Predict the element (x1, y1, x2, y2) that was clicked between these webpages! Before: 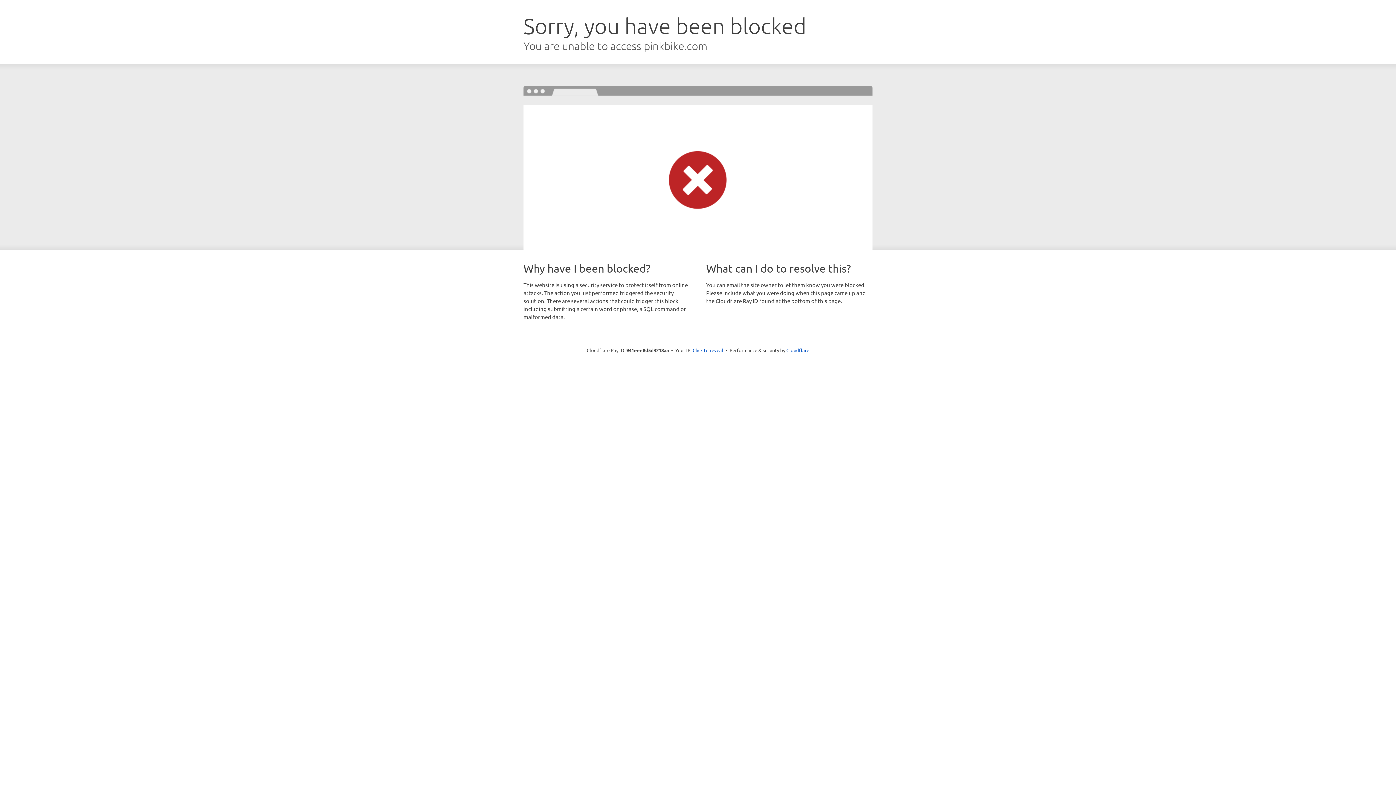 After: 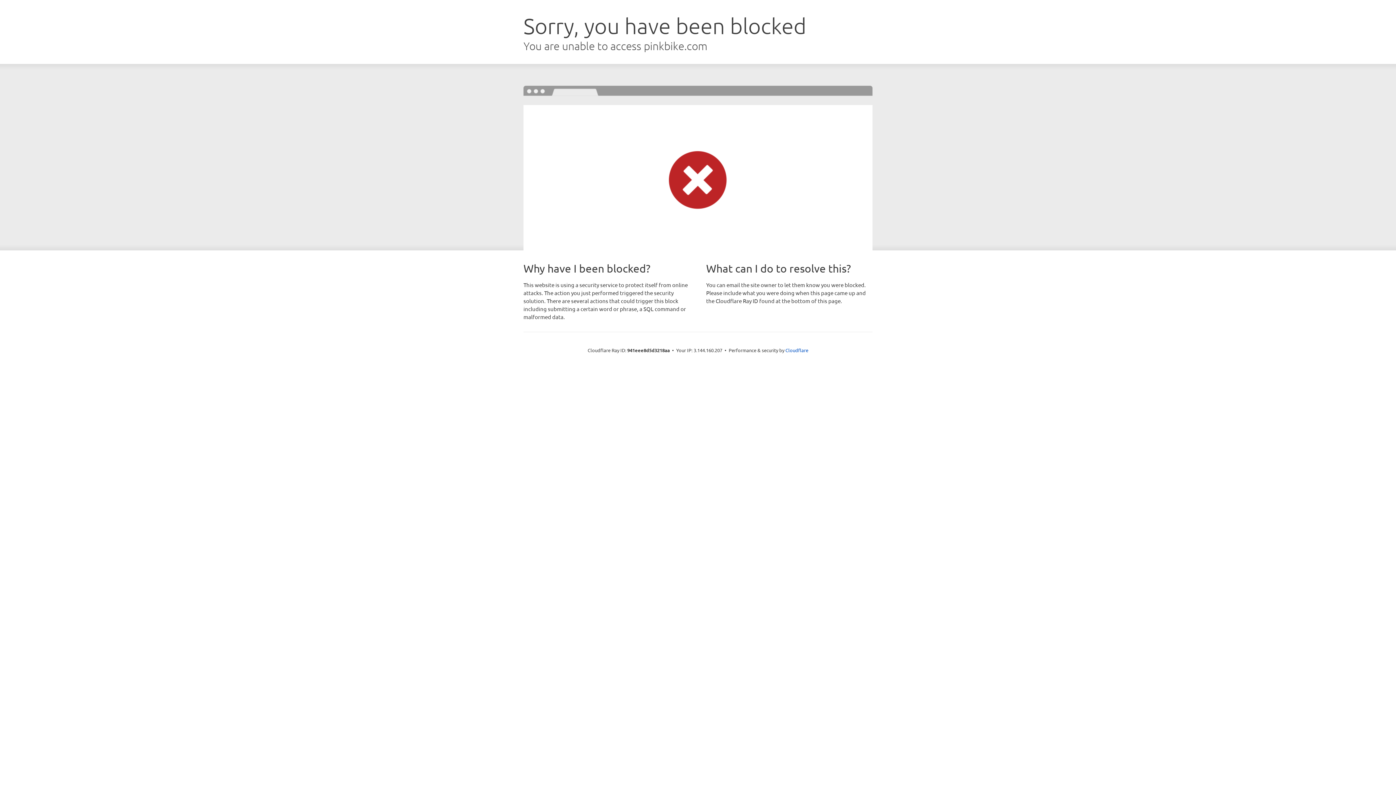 Action: bbox: (692, 346, 723, 353) label: Click to reveal